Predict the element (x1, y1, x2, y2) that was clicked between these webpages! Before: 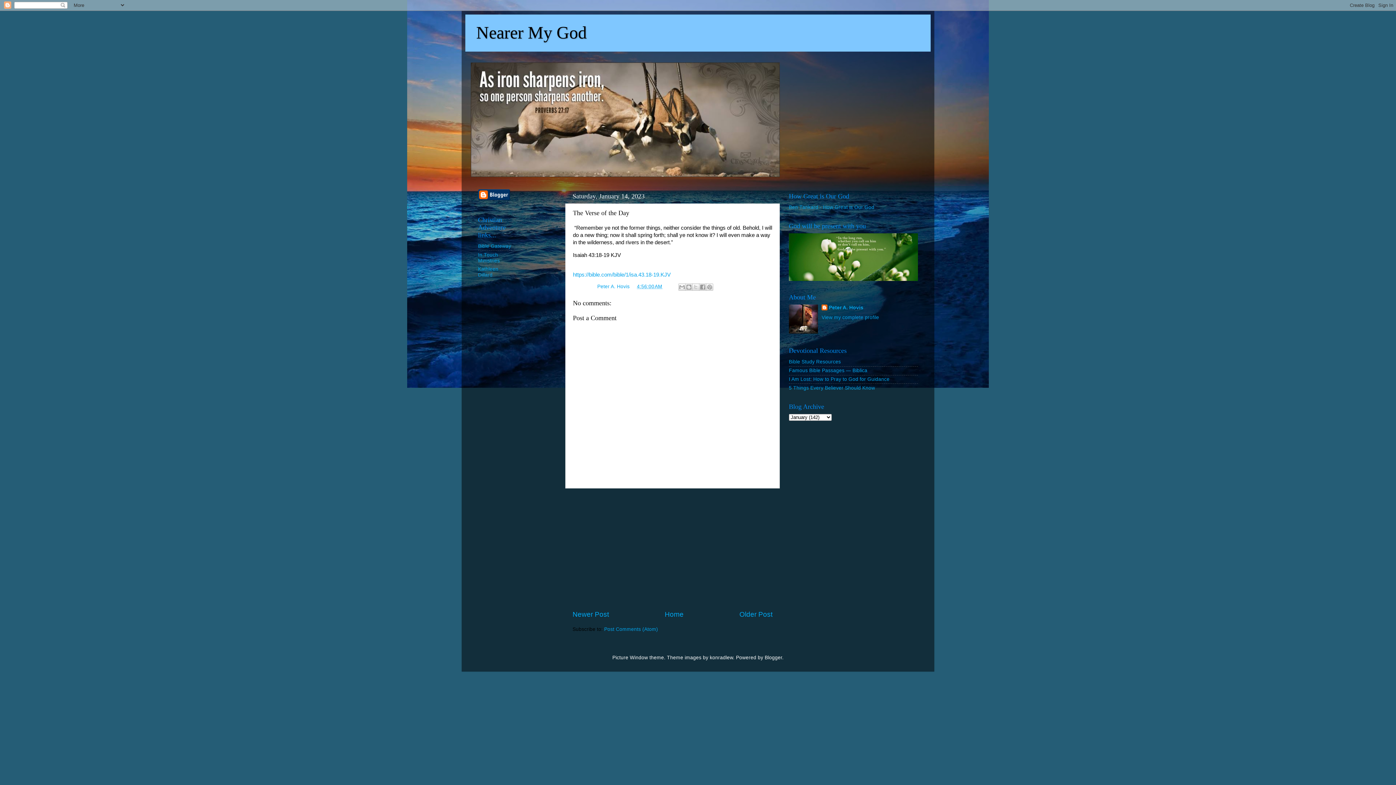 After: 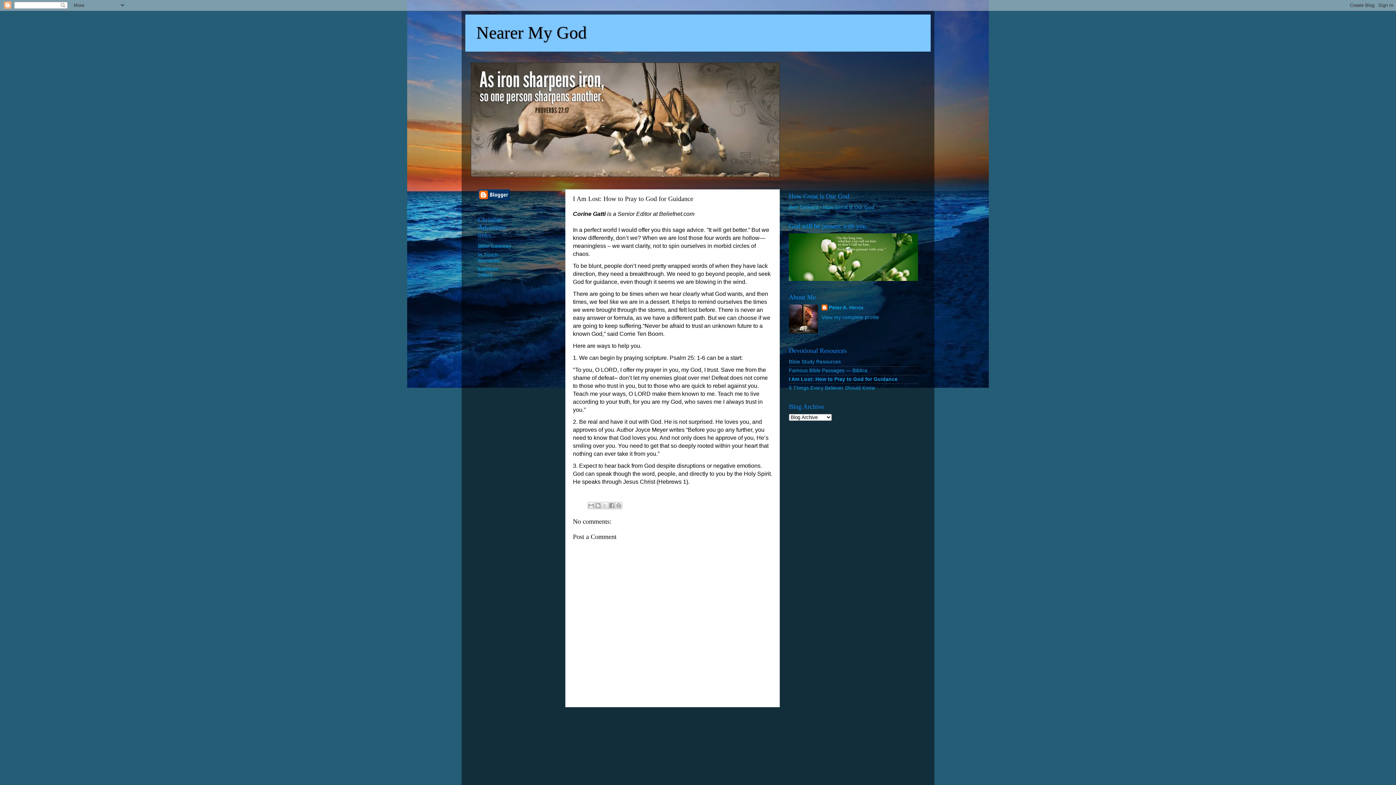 Action: label: I Am Lost: How to Pray to God for Guidance bbox: (789, 376, 889, 382)